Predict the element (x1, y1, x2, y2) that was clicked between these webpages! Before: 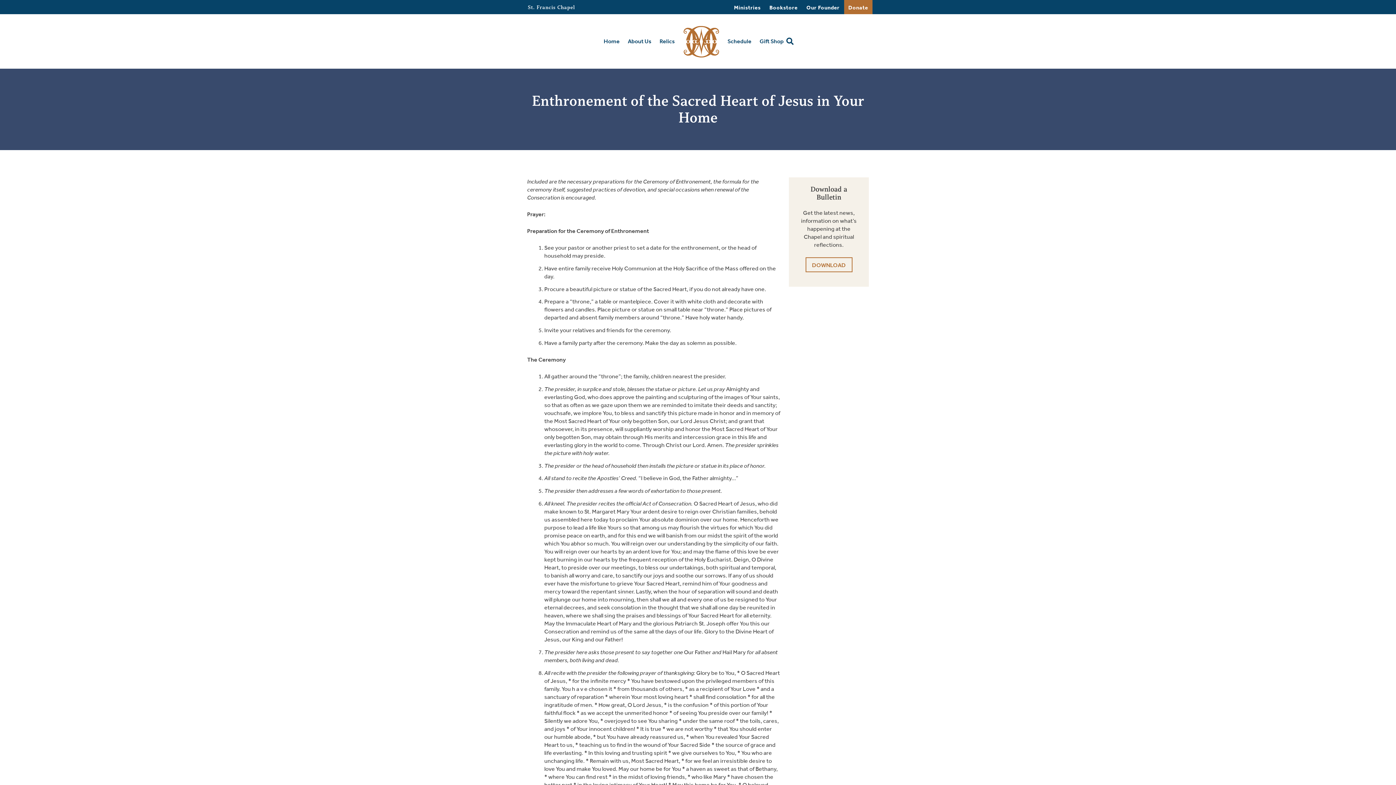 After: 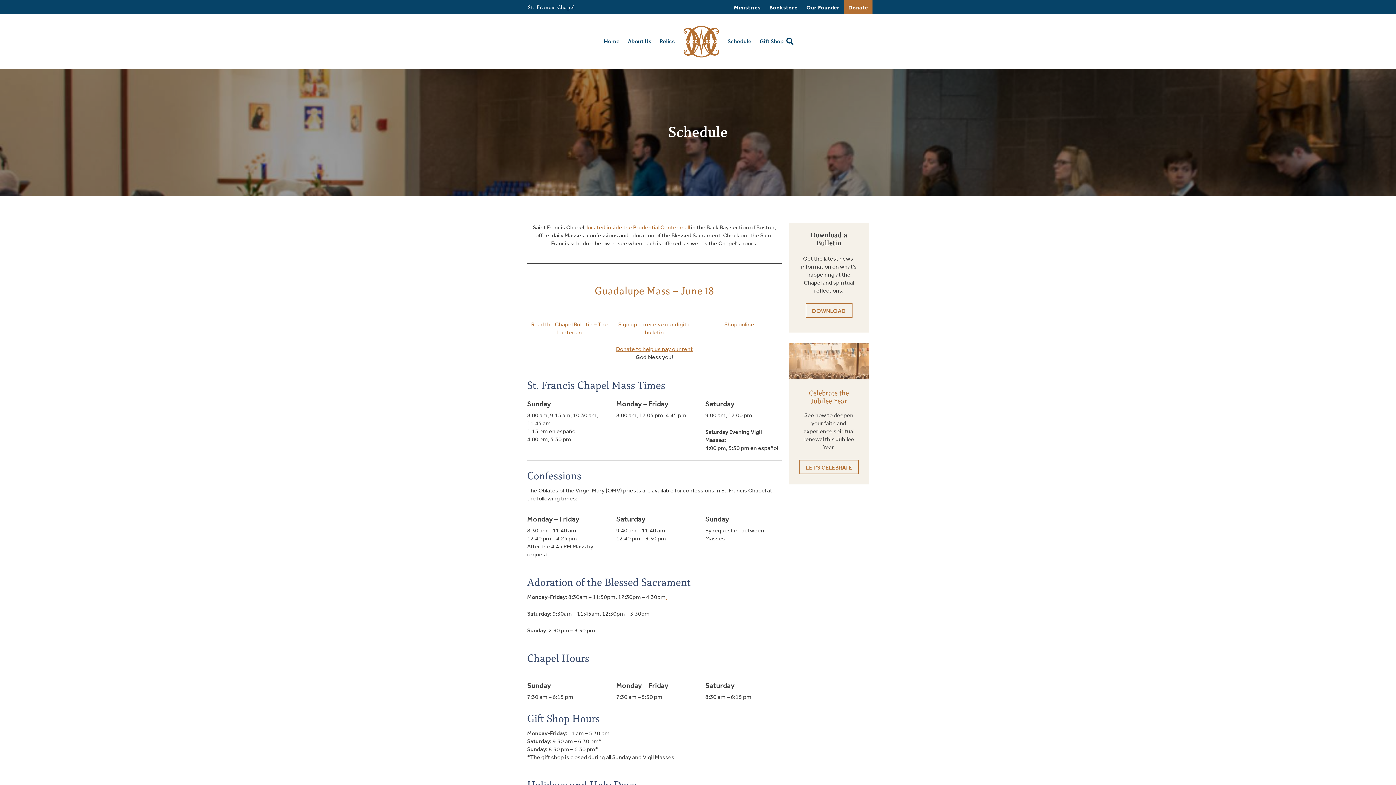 Action: bbox: (727, 38, 751, 44) label: Schedule